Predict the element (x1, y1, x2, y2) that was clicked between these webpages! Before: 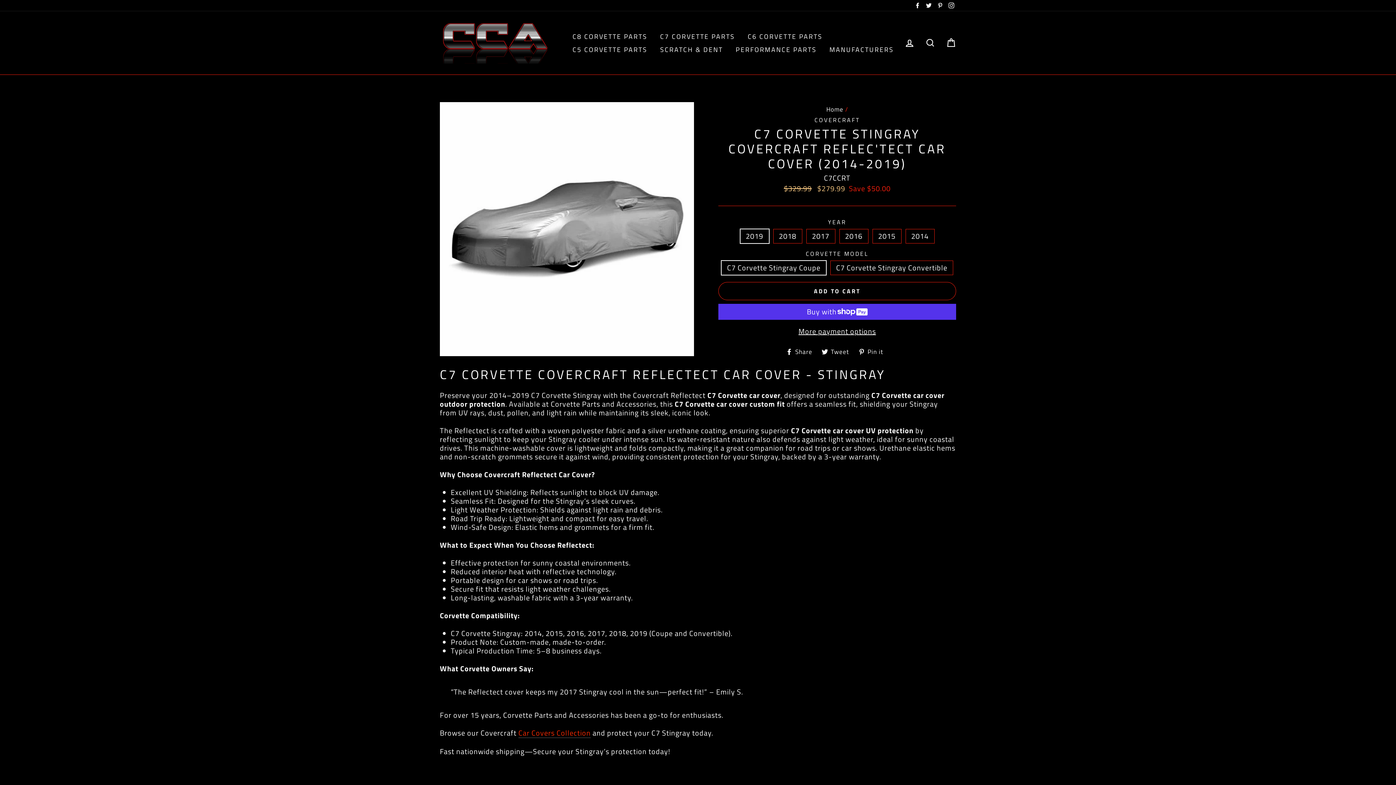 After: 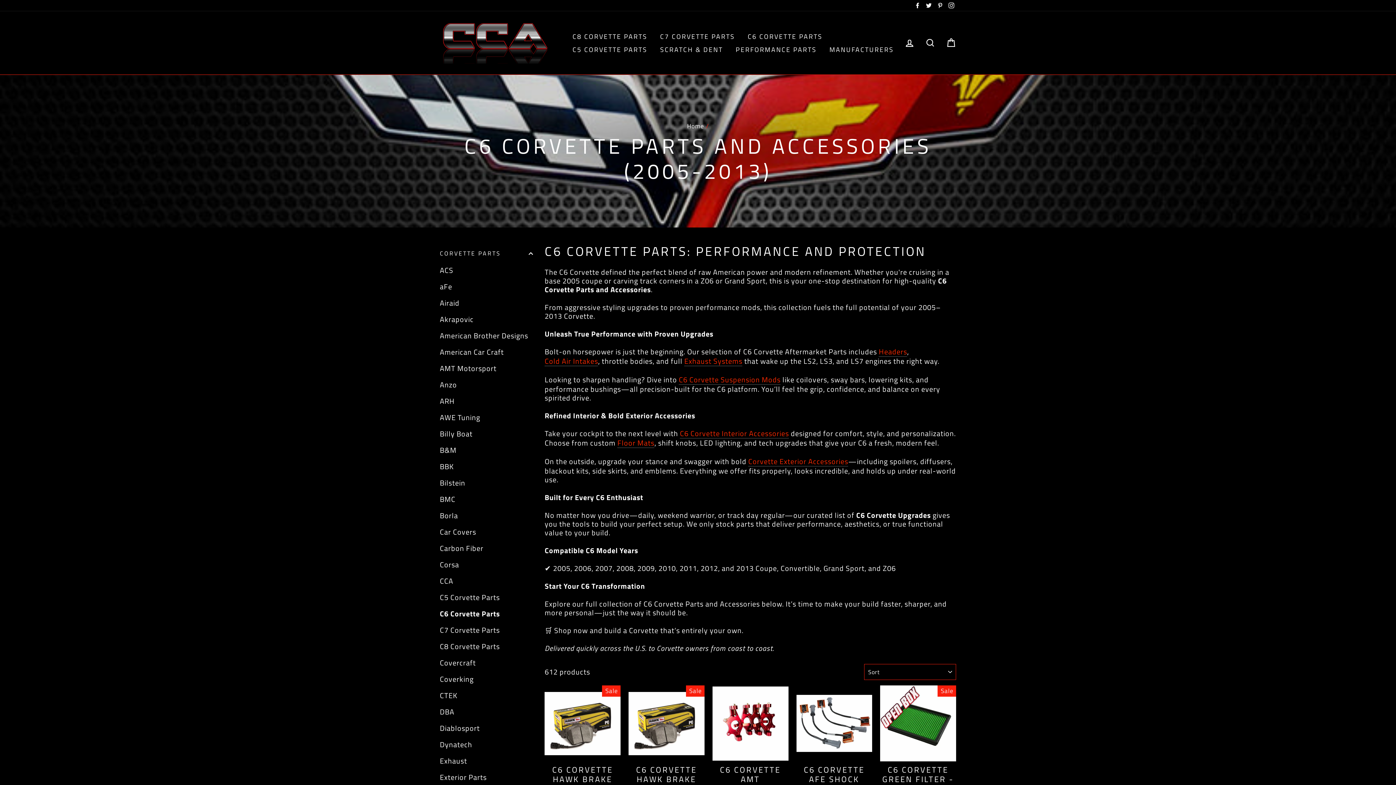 Action: bbox: (742, 29, 828, 42) label: C6 CORVETTE PARTS